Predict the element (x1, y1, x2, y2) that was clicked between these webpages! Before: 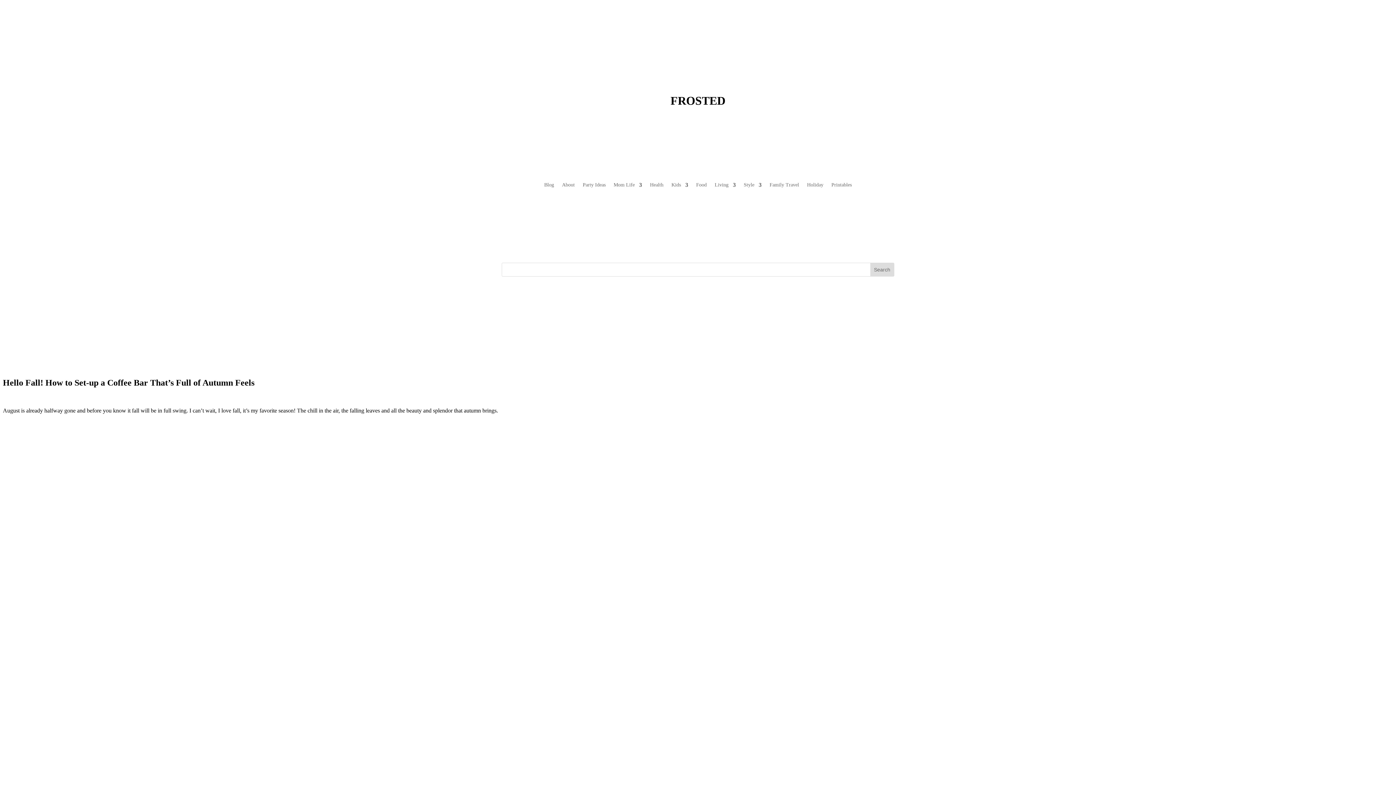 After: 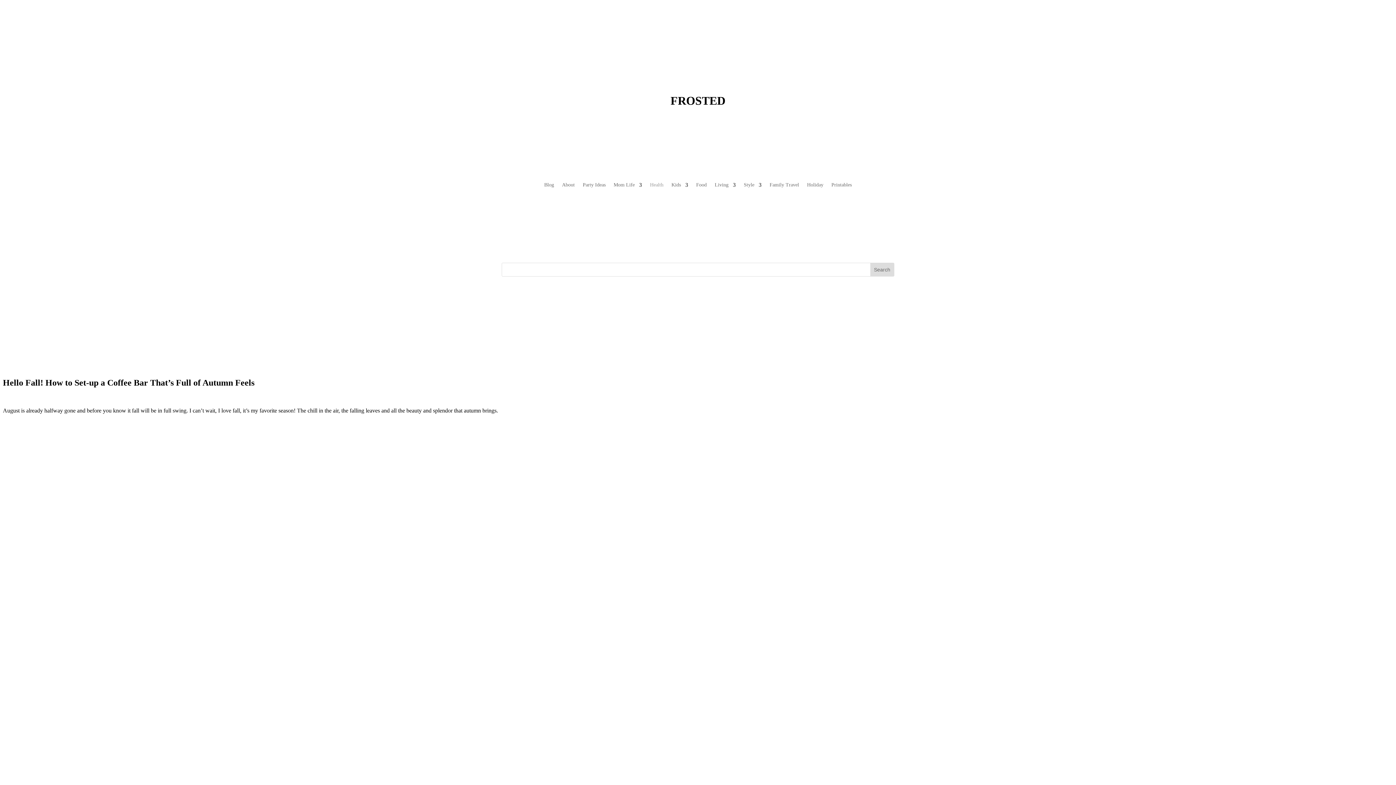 Action: bbox: (650, 182, 663, 190) label: Health